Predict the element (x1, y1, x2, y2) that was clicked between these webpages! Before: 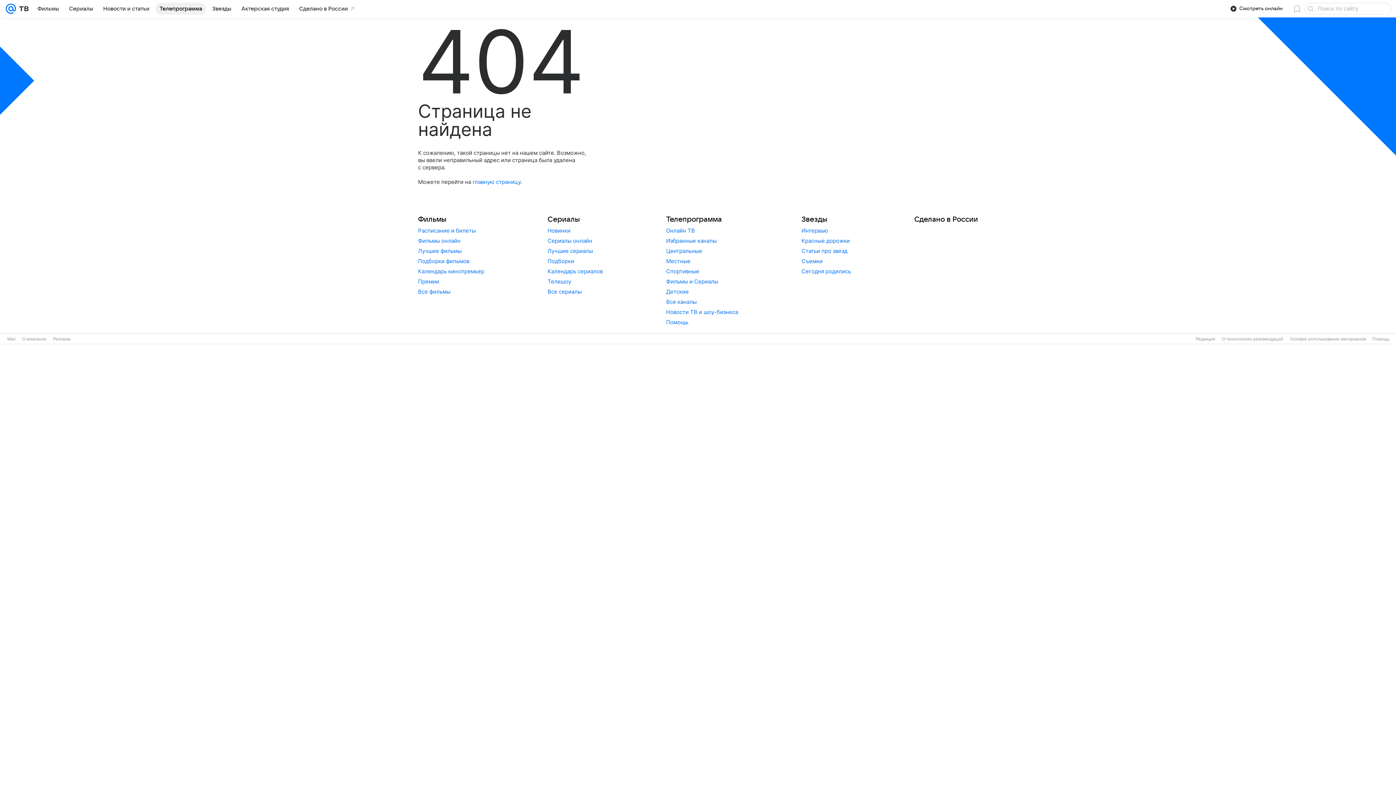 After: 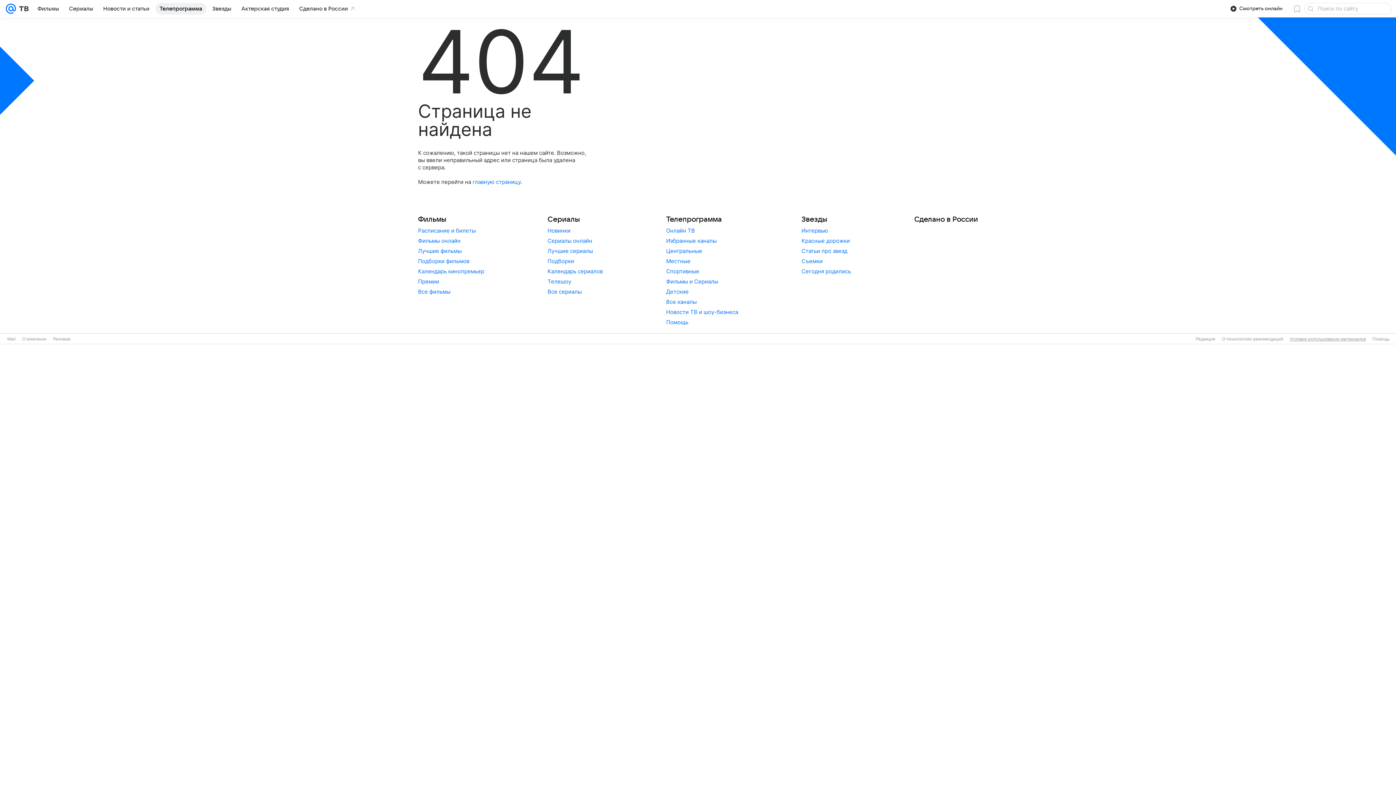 Action: label: Условия использования материалов bbox: (1290, 336, 1366, 341)